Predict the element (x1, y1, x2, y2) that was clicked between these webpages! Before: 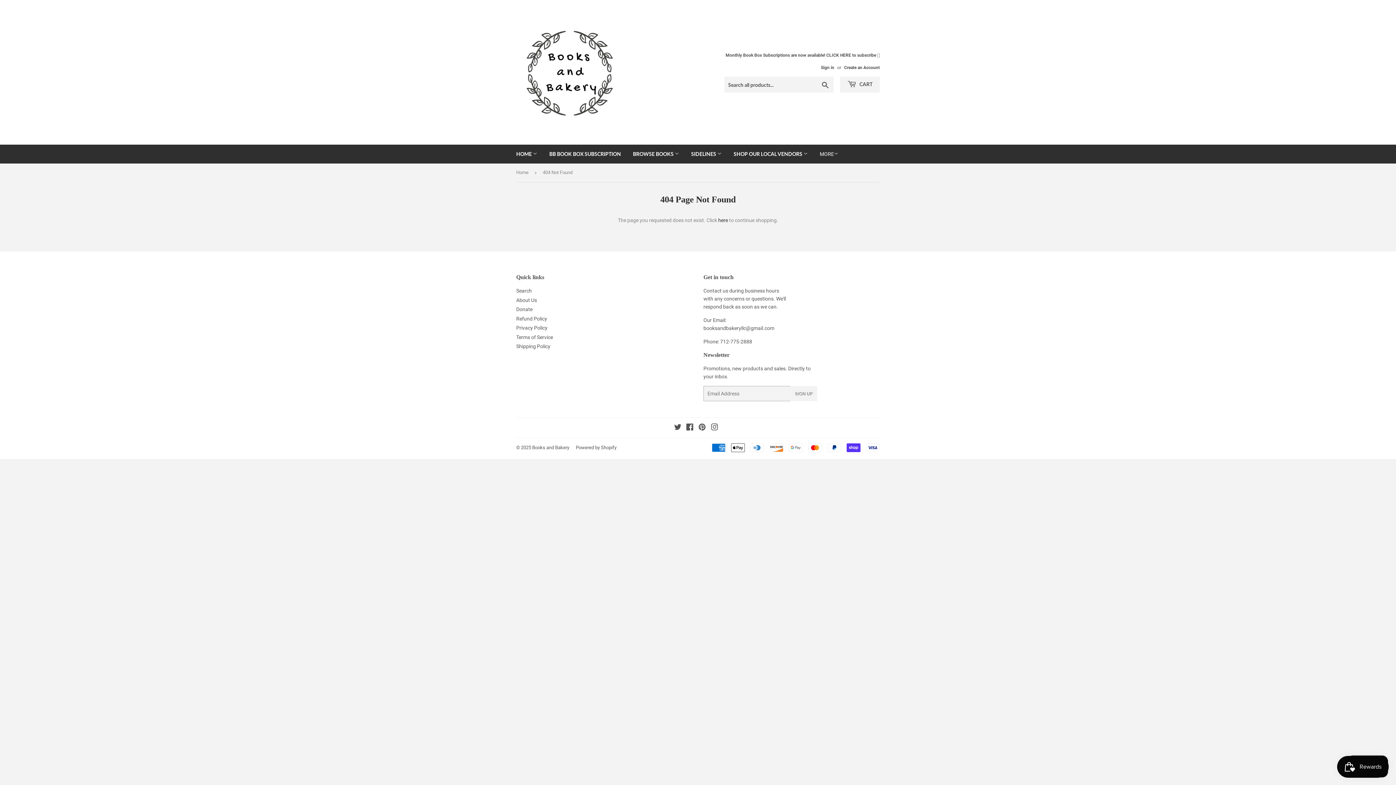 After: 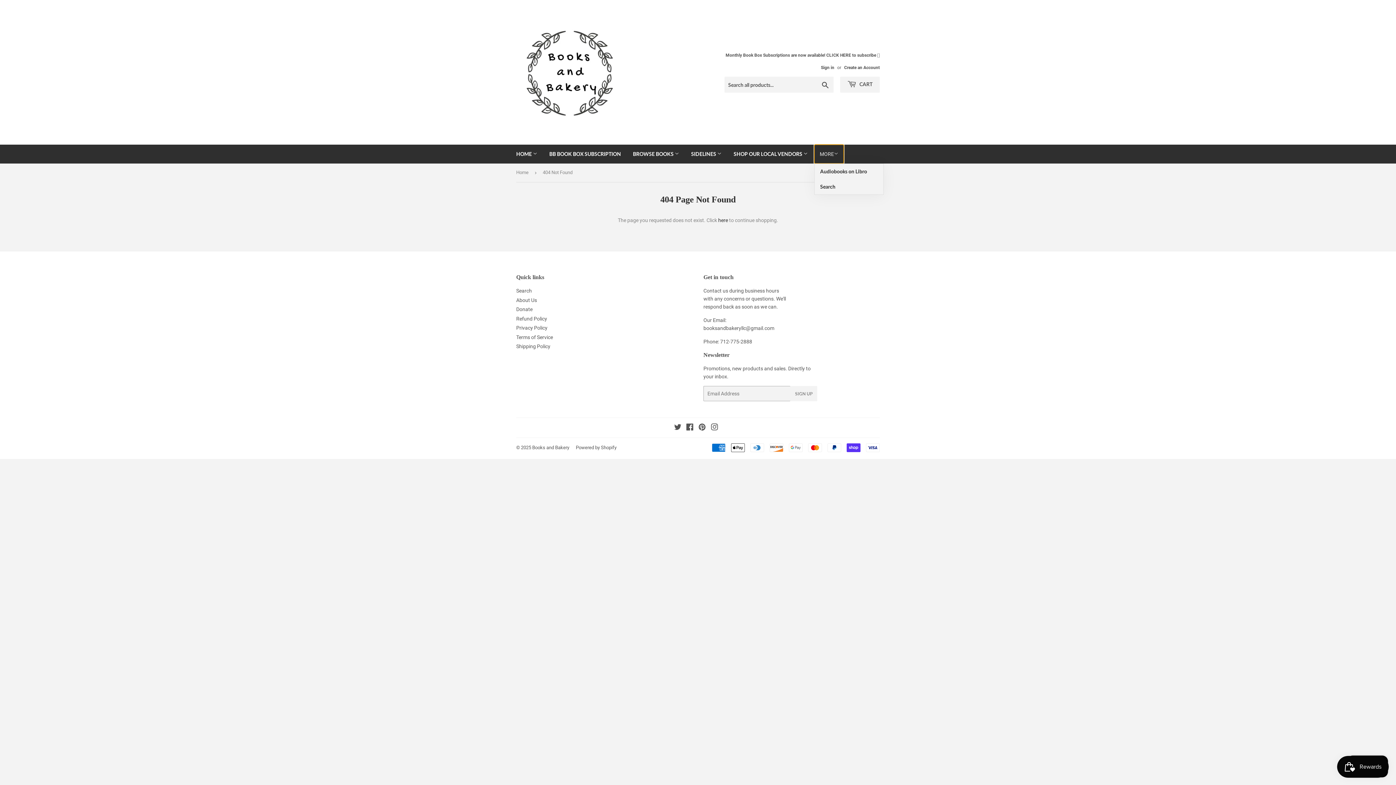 Action: label: MORE bbox: (814, 144, 844, 163)